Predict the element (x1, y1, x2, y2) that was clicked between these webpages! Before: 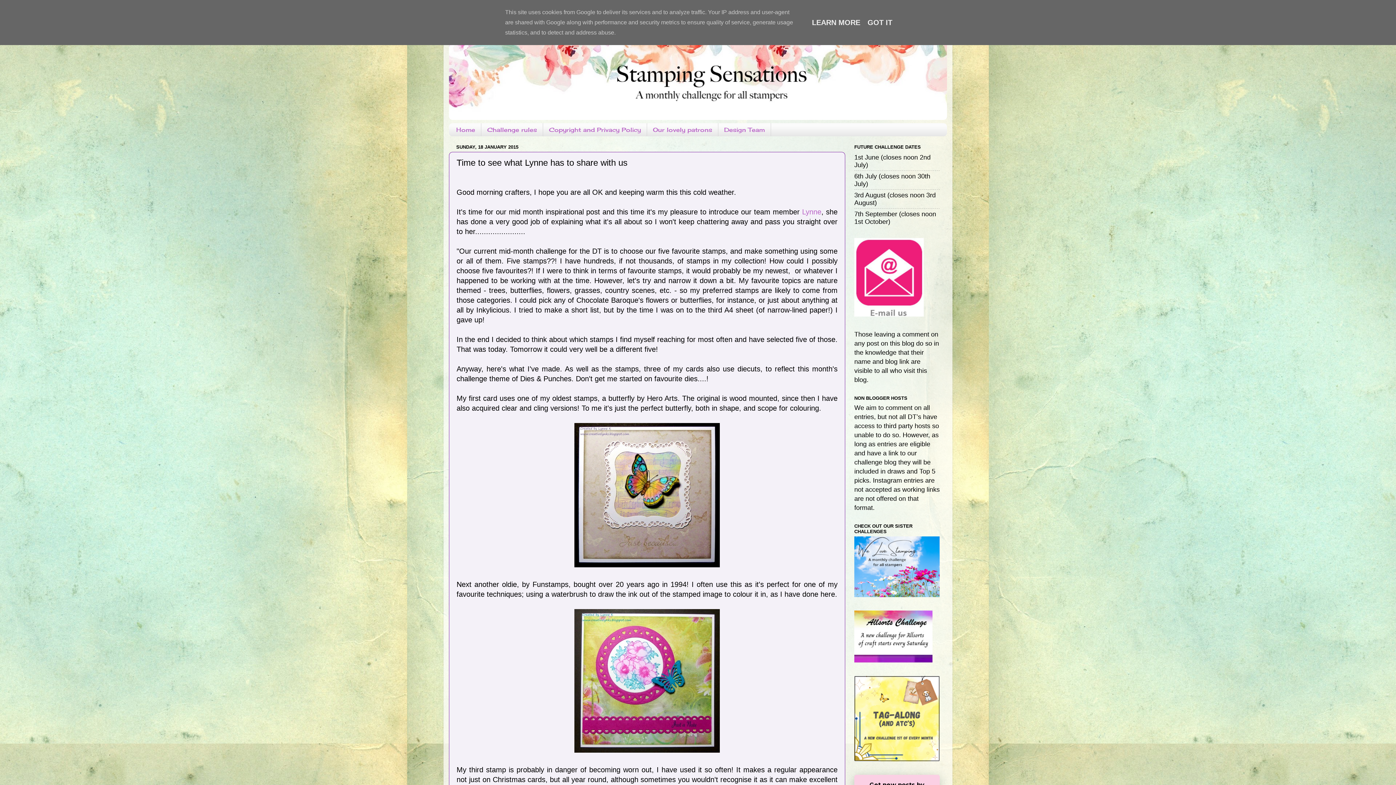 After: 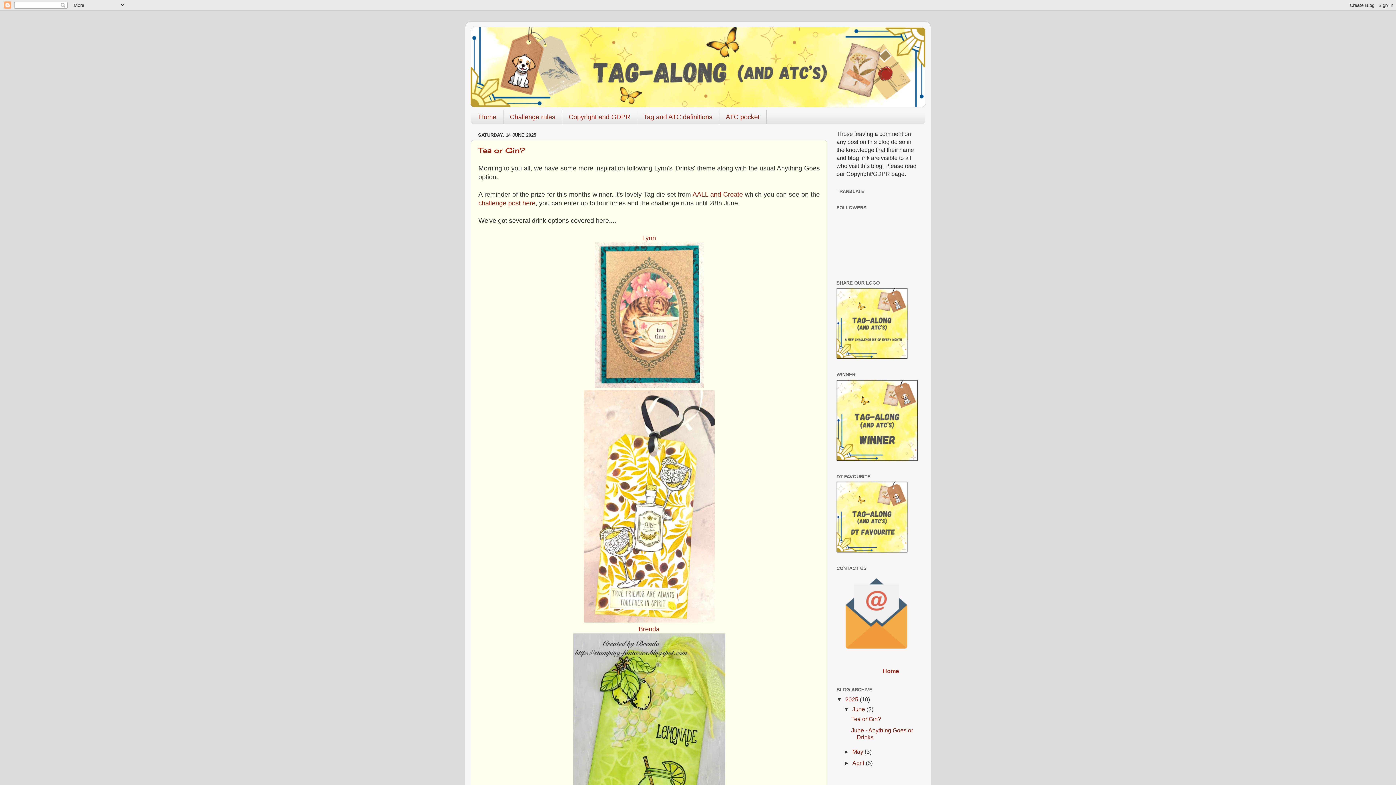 Action: bbox: (854, 756, 940, 763)